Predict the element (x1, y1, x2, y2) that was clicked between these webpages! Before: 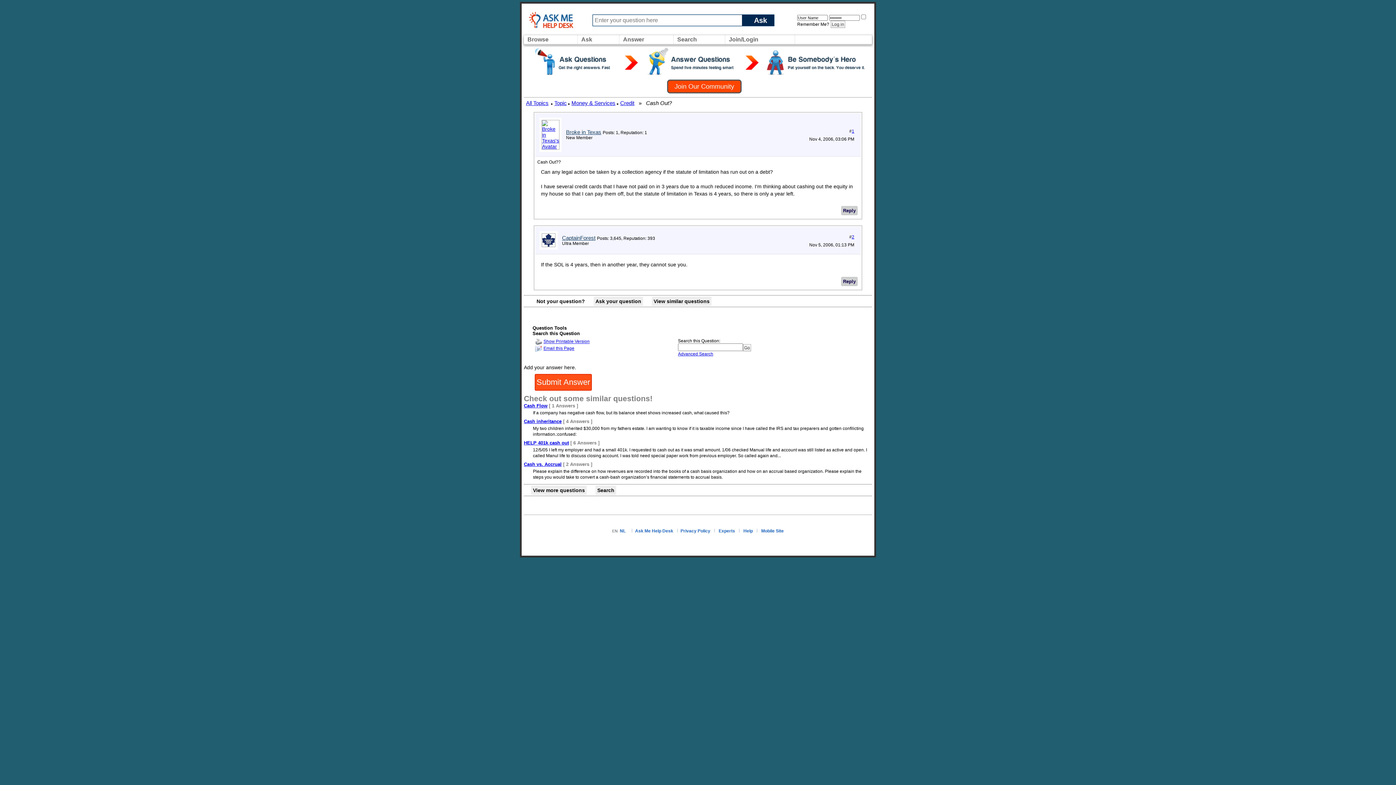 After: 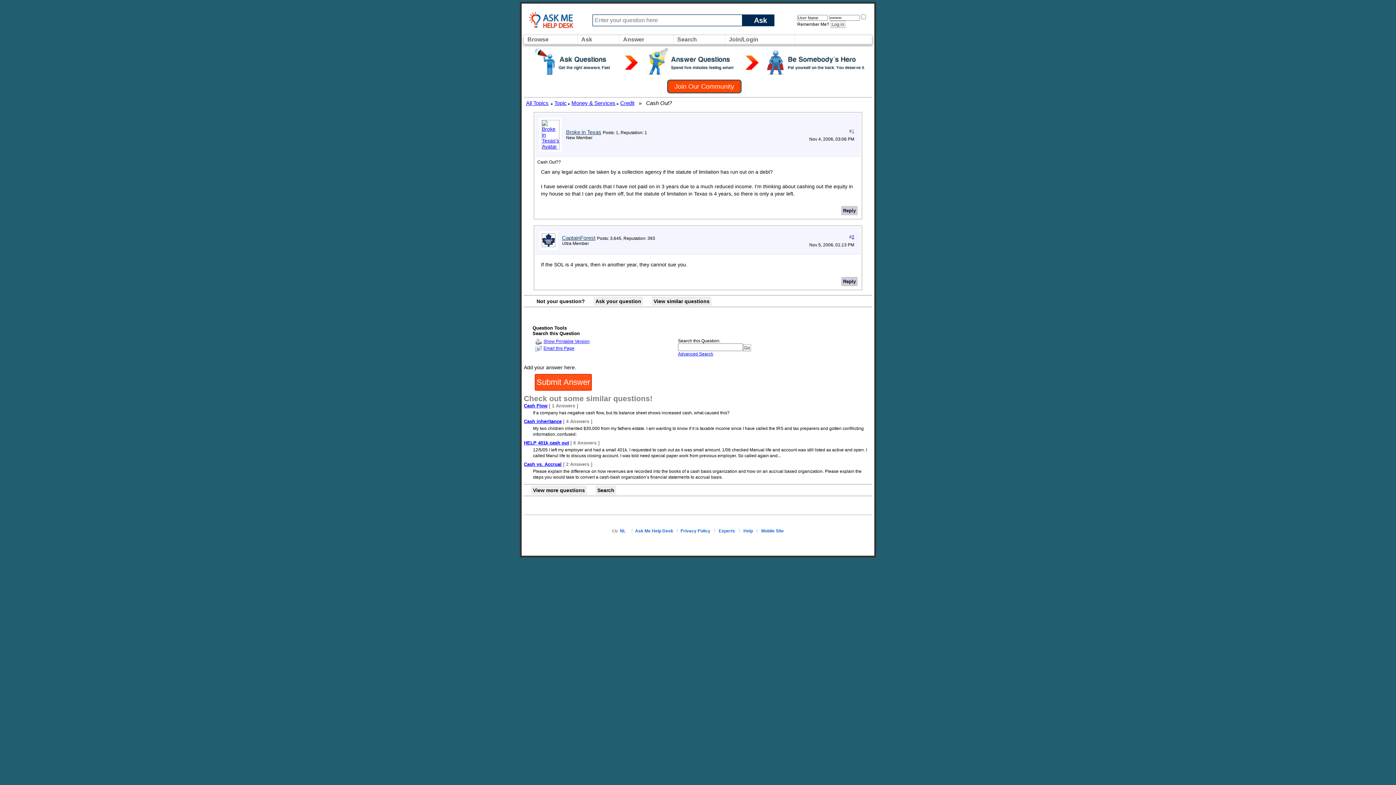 Action: label: 1 bbox: (852, 128, 854, 133)